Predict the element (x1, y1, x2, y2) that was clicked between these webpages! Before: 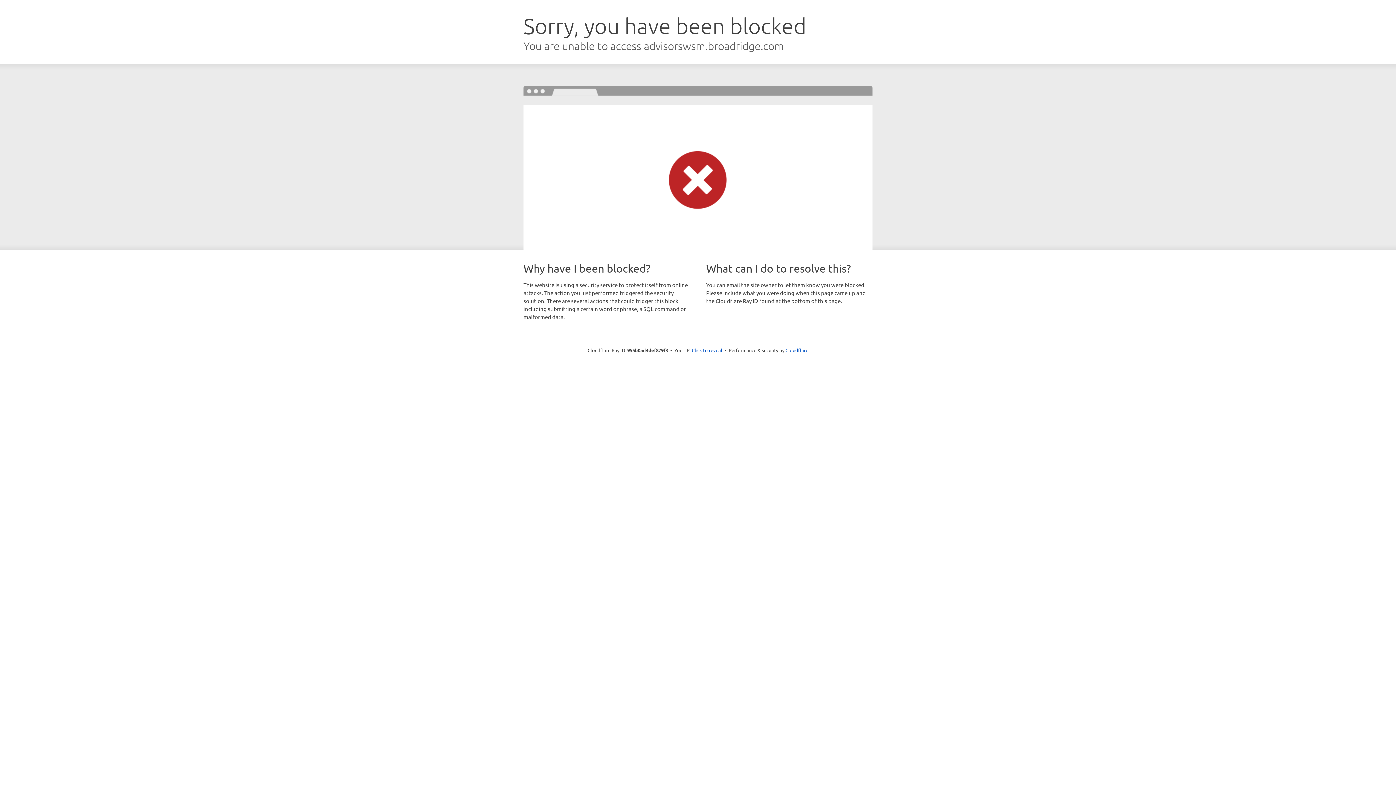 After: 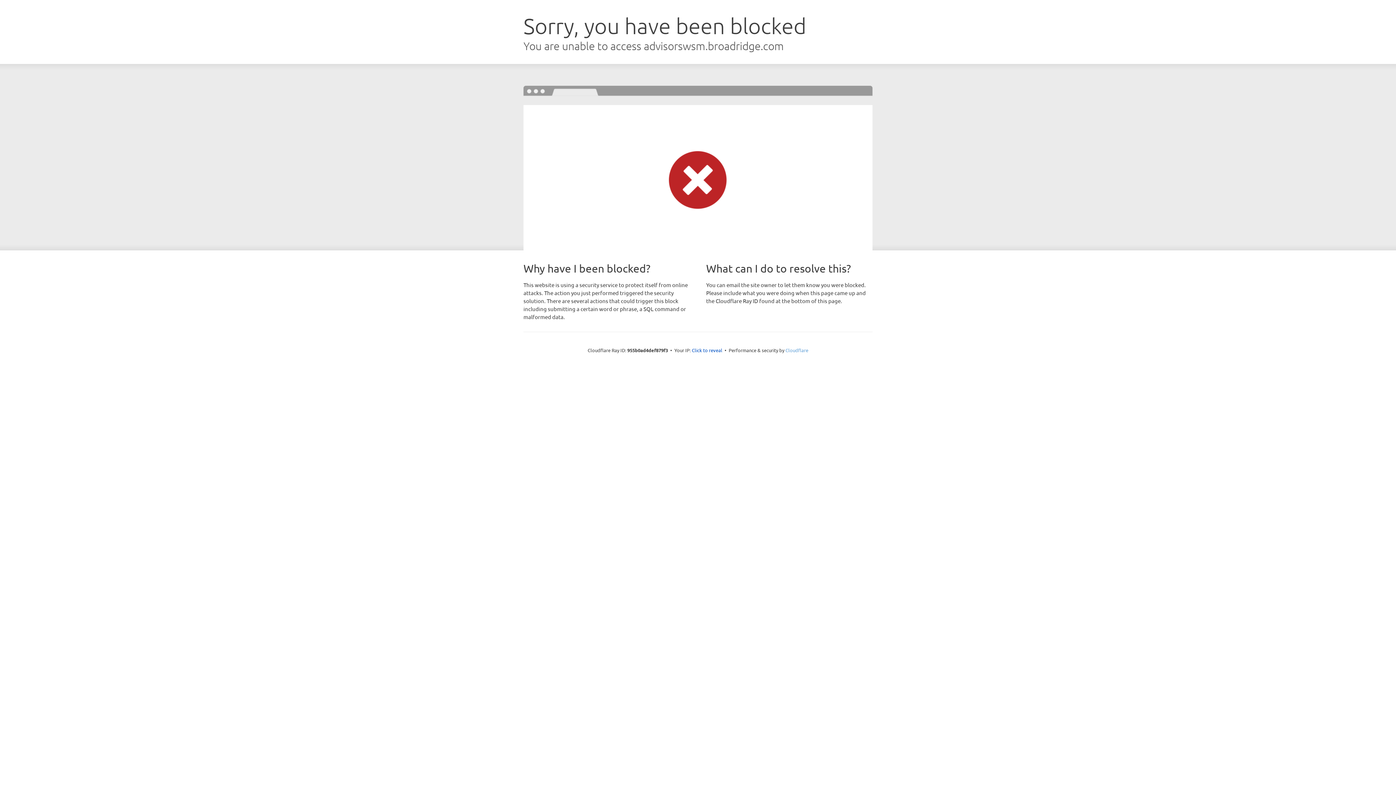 Action: label: Cloudflare bbox: (785, 347, 808, 353)